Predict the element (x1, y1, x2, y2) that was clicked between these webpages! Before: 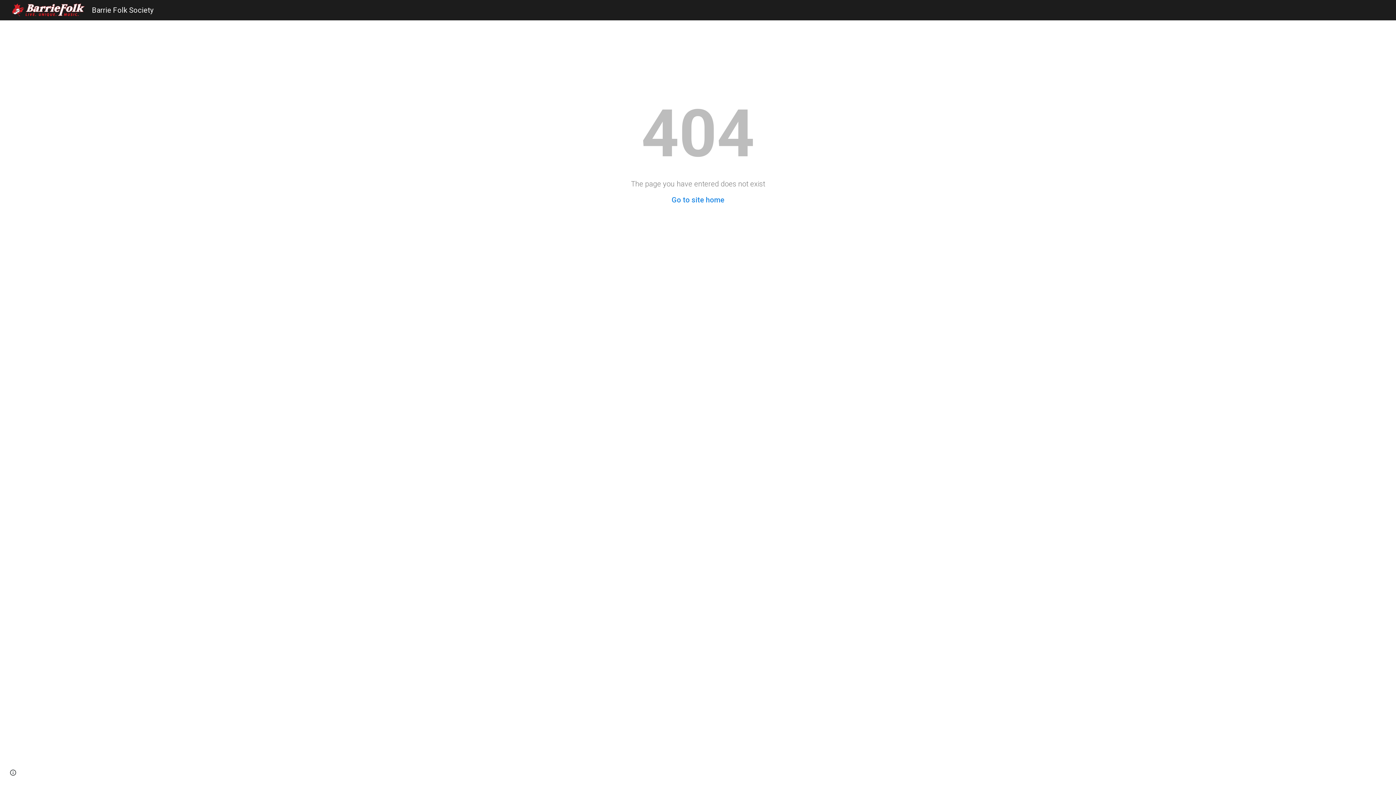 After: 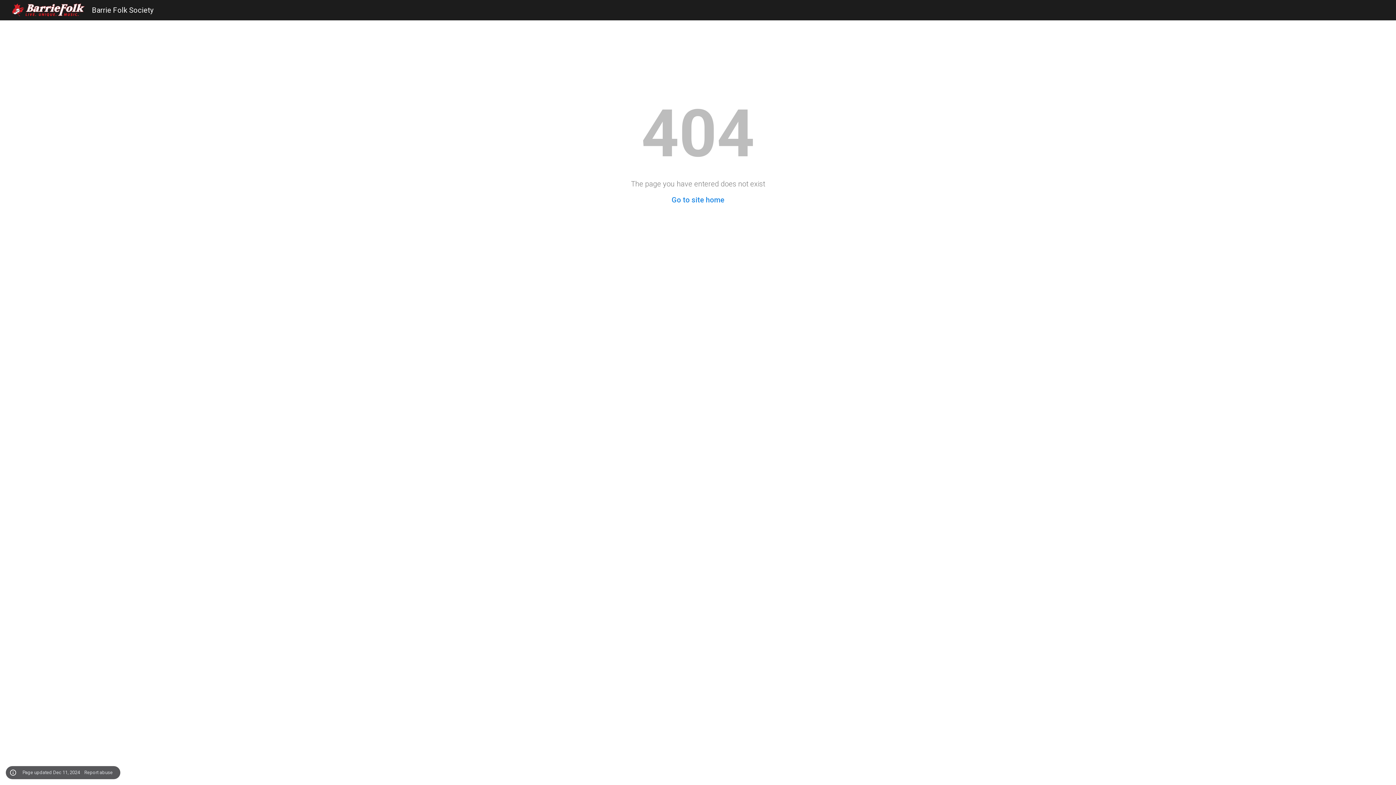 Action: bbox: (8, 768, 18, 778) label: Site actions